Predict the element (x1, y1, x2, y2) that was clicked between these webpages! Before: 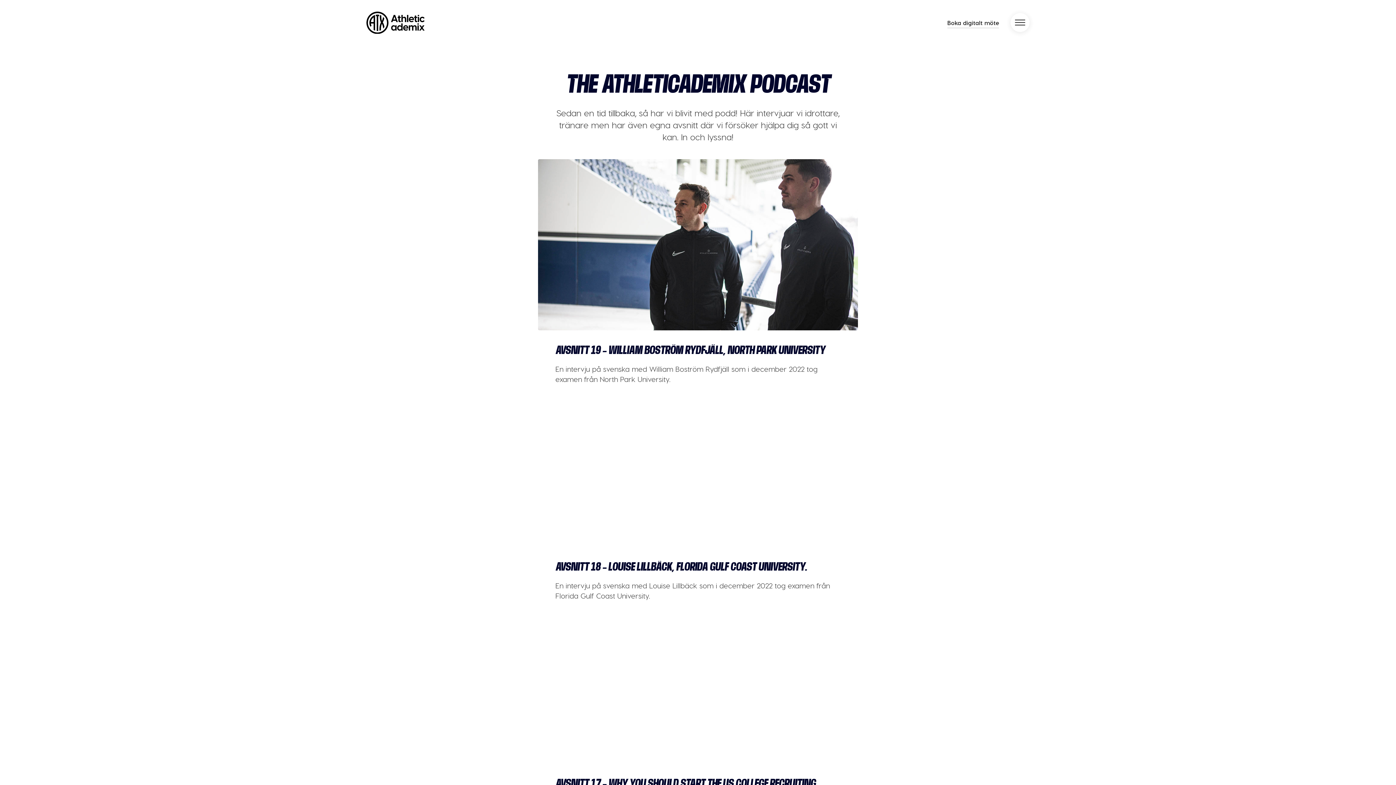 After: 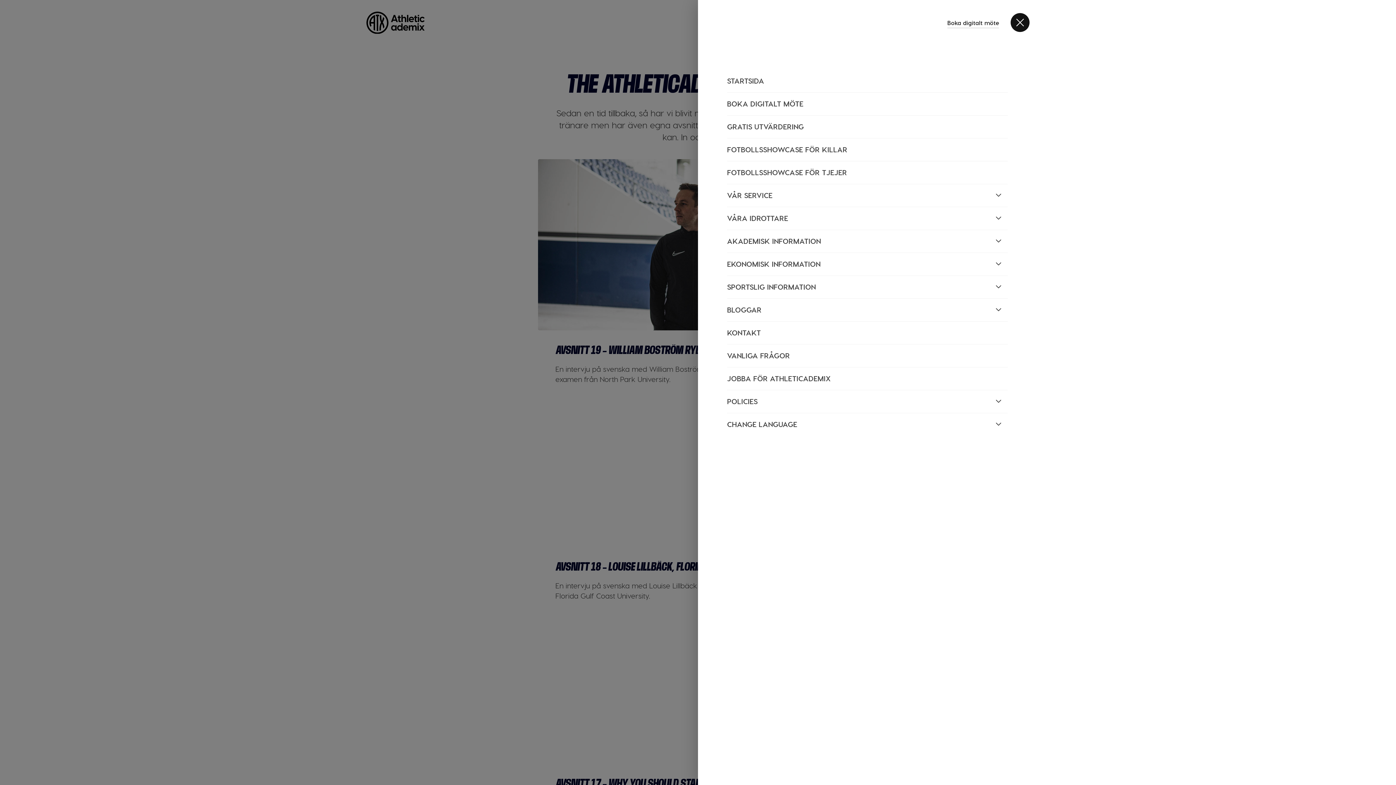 Action: bbox: (1010, 13, 1029, 32)